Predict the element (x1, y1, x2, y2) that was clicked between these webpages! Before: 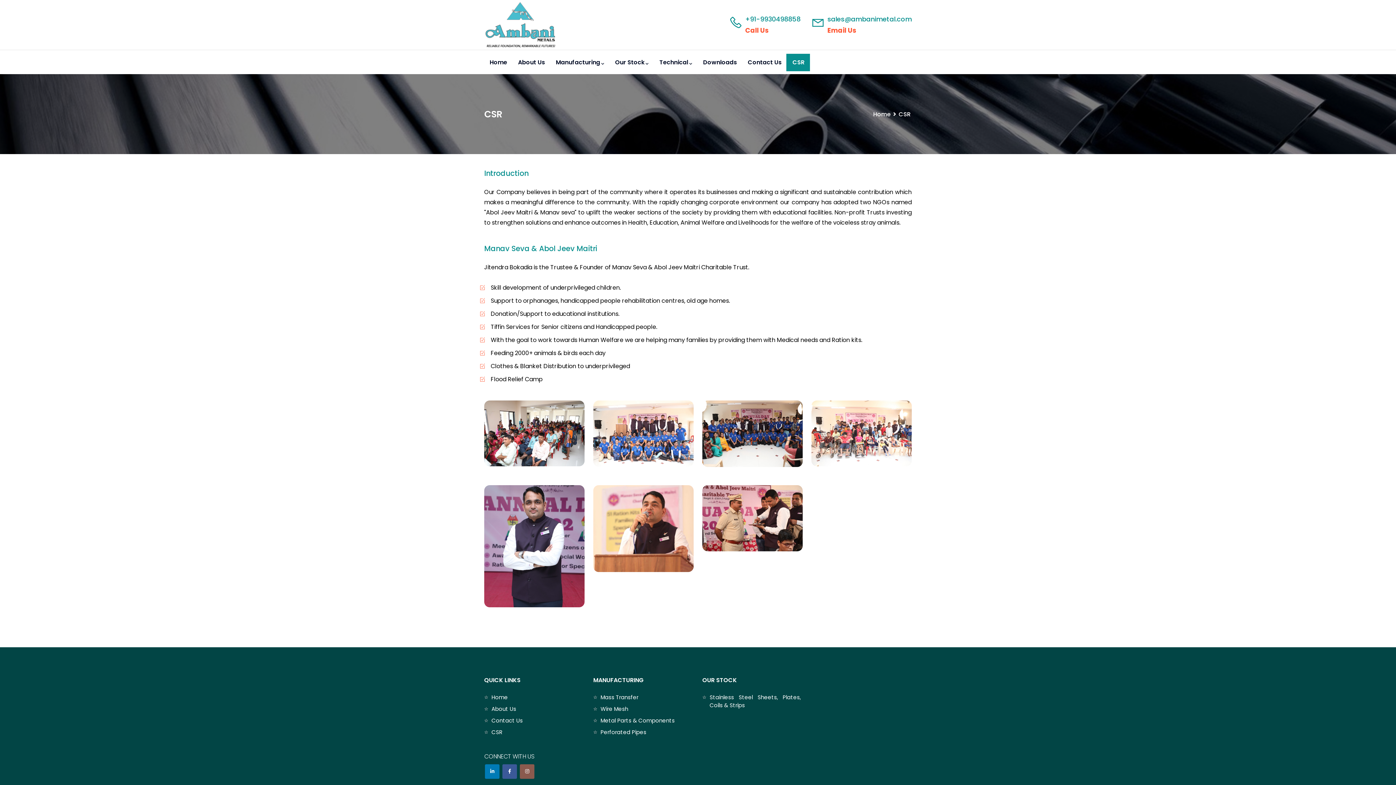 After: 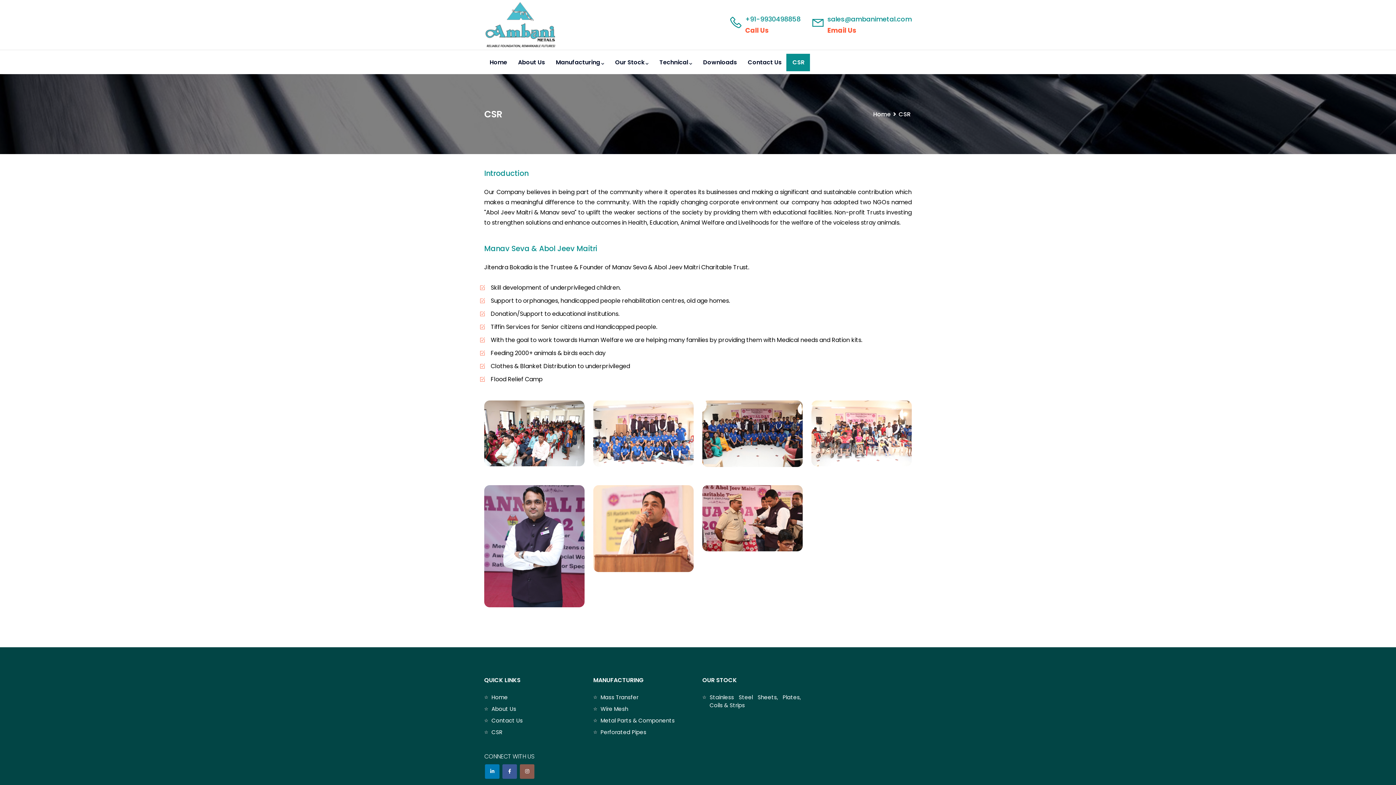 Action: bbox: (787, 53, 810, 71) label: CSR